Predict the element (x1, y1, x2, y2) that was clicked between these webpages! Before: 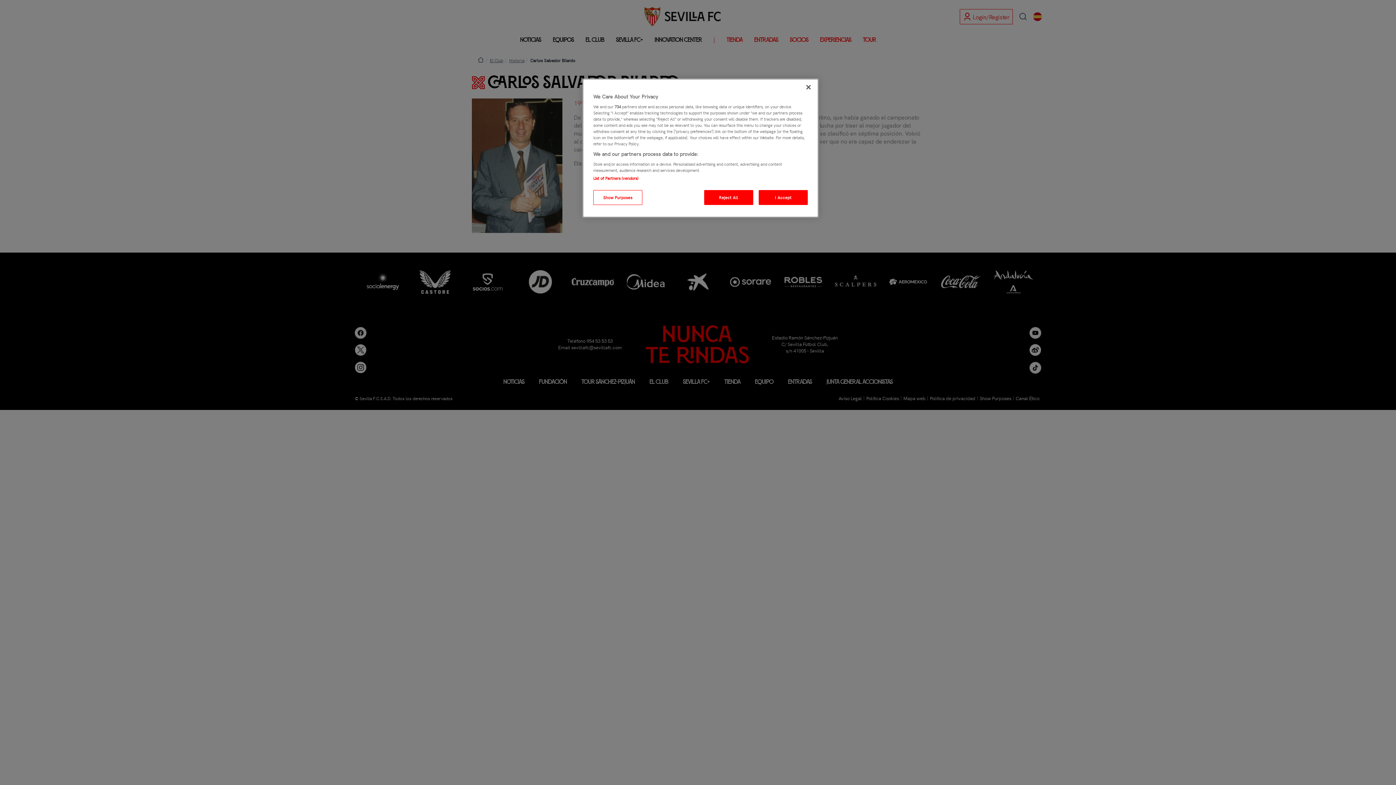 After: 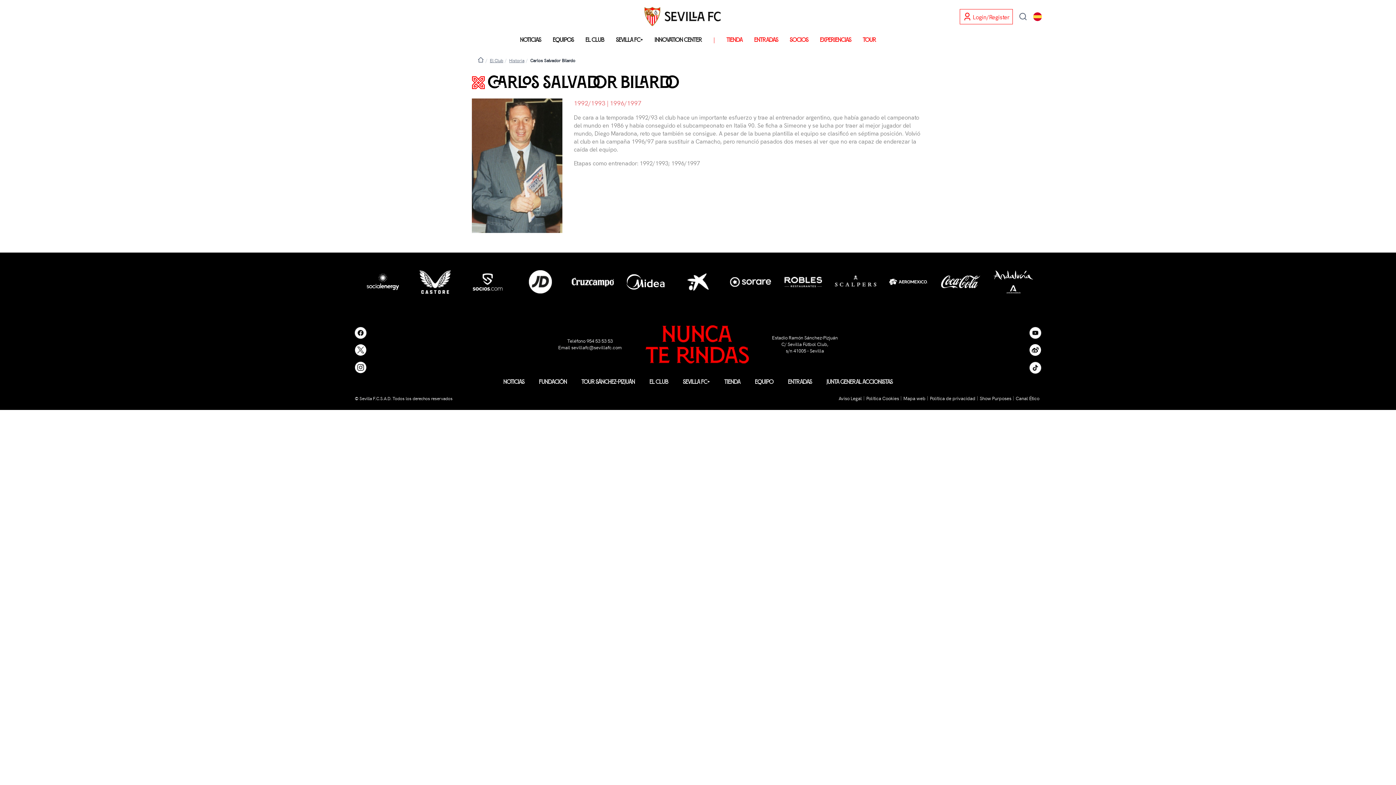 Action: label: Close bbox: (800, 79, 816, 95)